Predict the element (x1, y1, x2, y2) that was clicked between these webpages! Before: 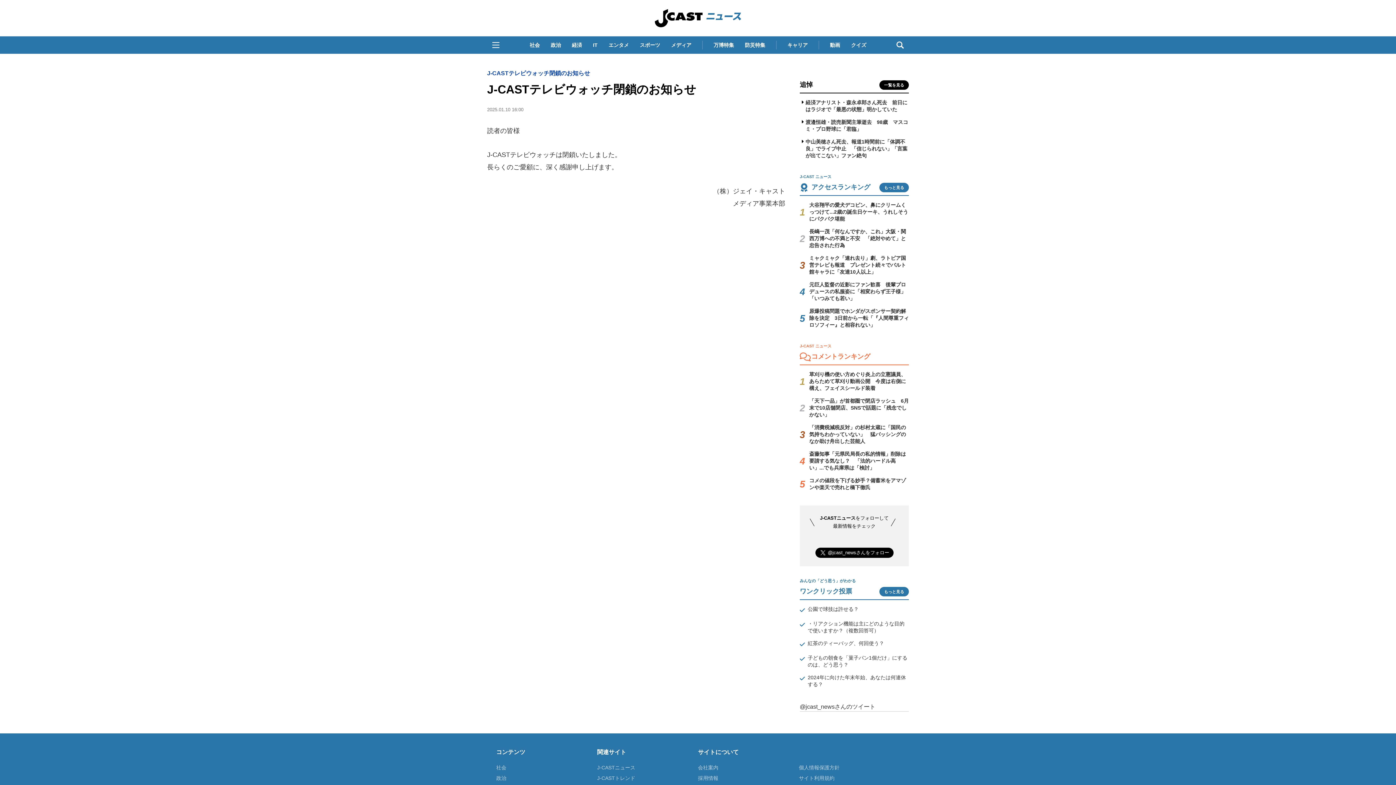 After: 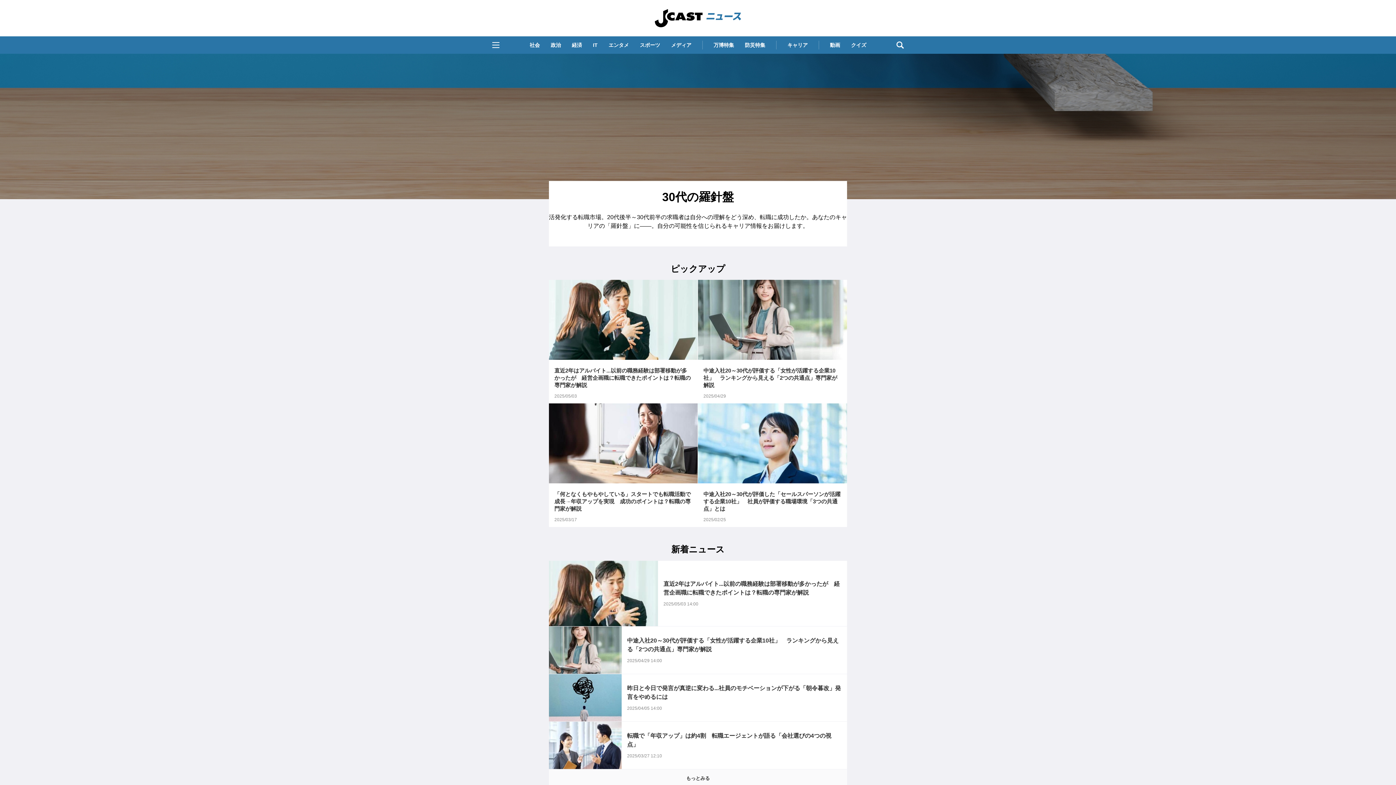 Action: label: キャリア bbox: (783, 38, 812, 51)